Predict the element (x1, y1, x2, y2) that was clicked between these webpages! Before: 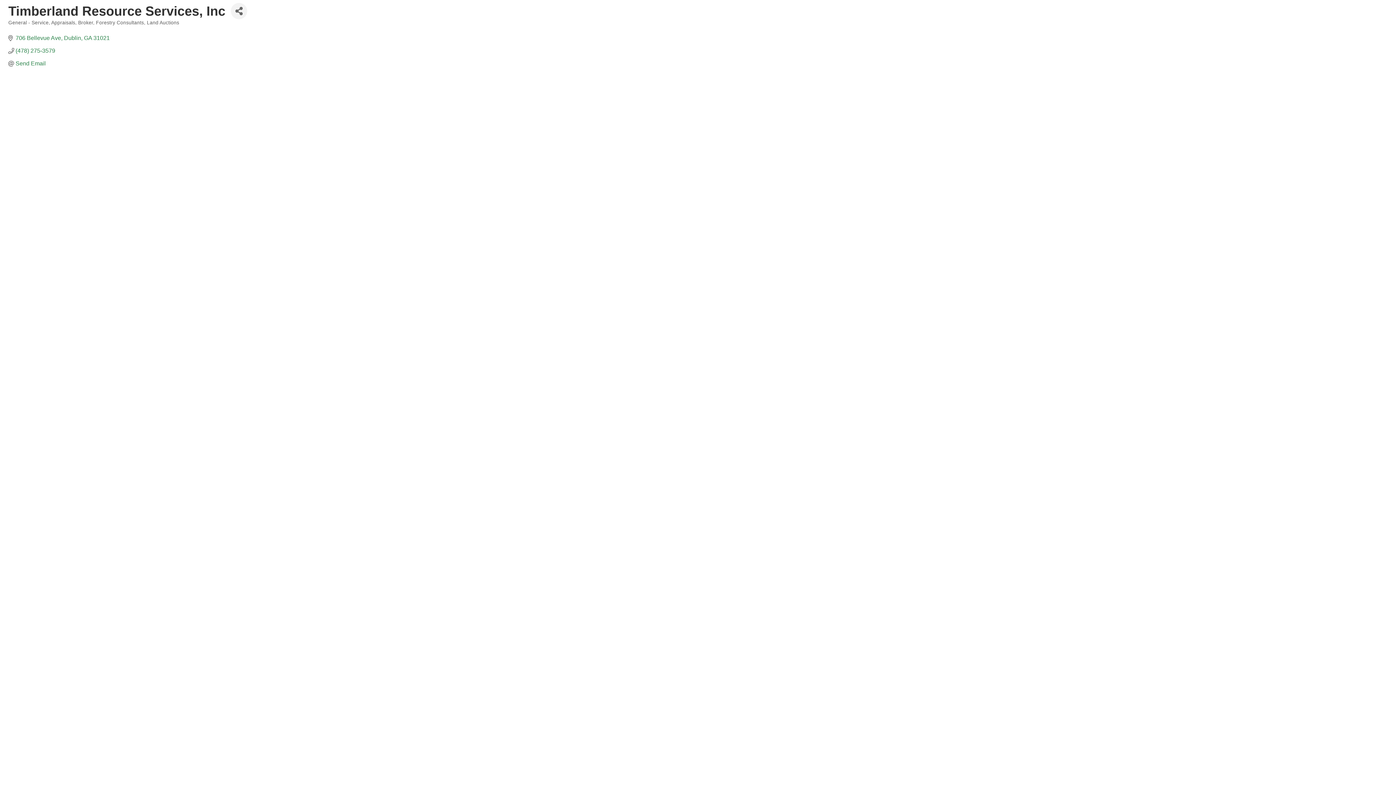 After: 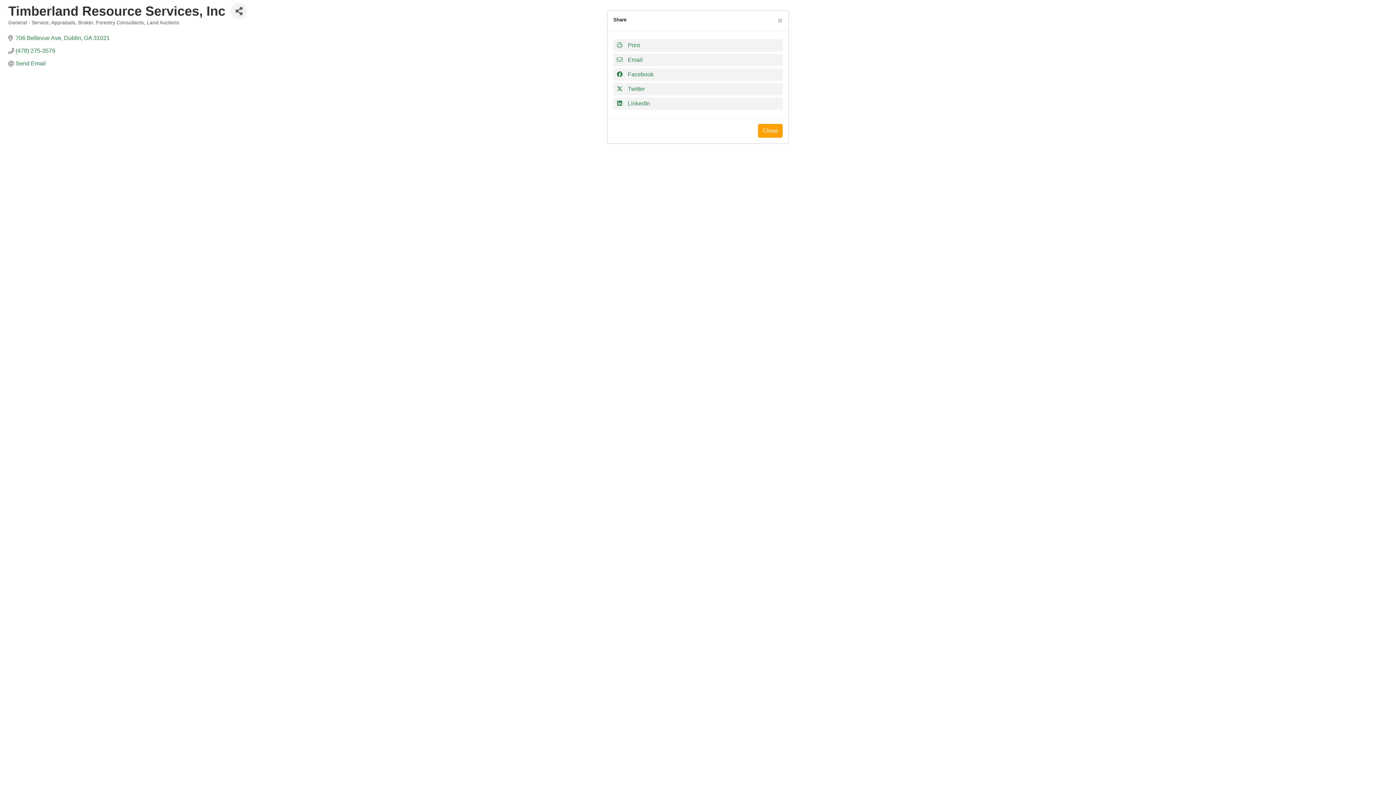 Action: bbox: (230, 2, 247, 19) label: Share Button